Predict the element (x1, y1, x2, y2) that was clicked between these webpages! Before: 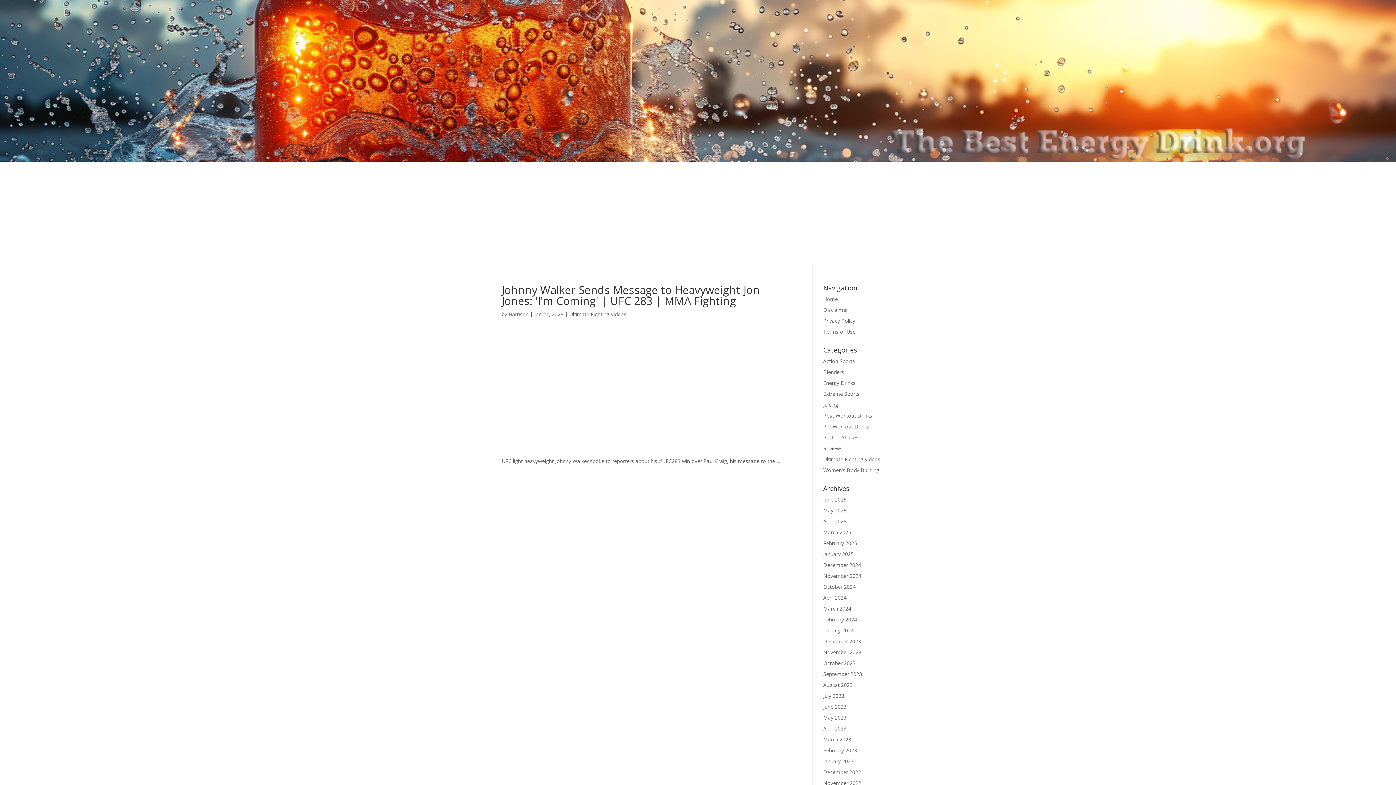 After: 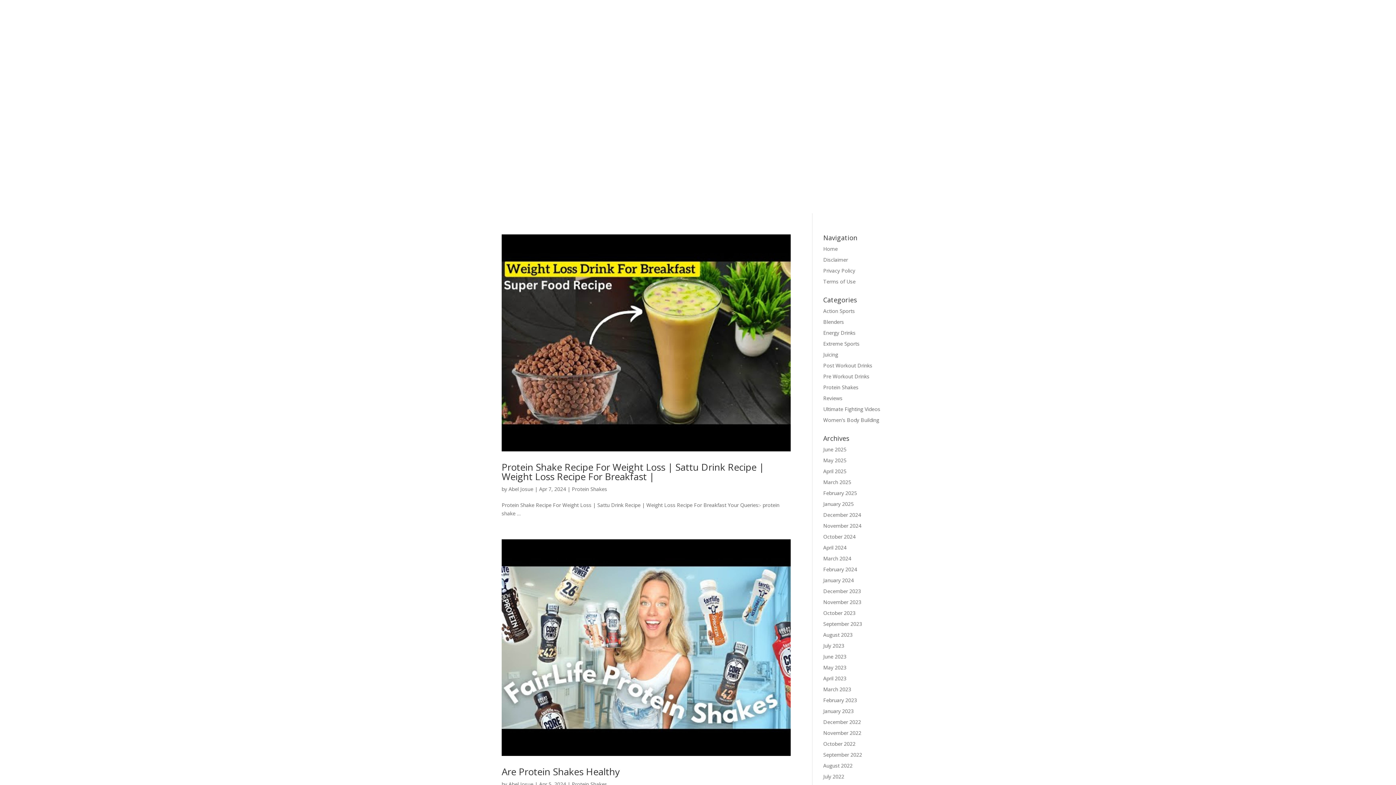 Action: bbox: (823, 434, 858, 440) label: Protein Shakes